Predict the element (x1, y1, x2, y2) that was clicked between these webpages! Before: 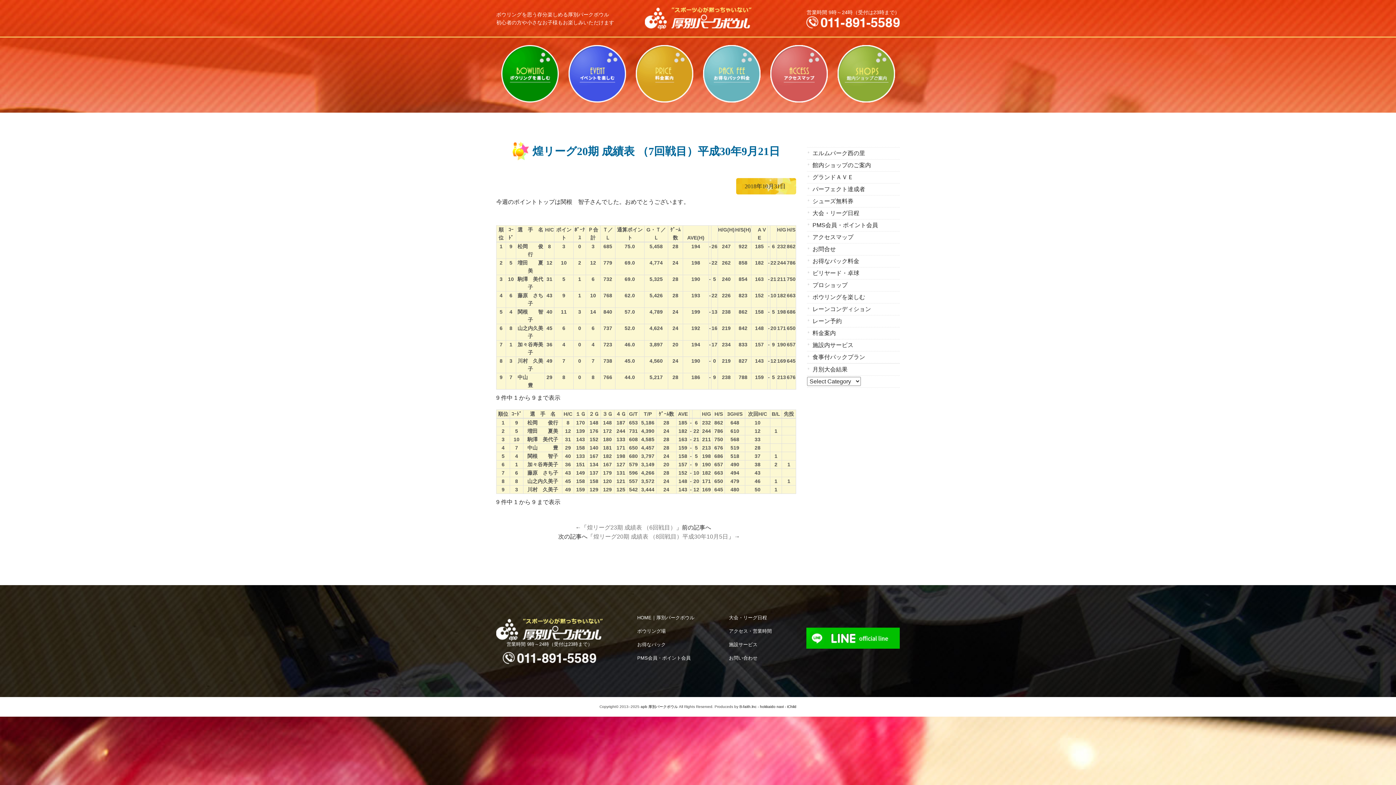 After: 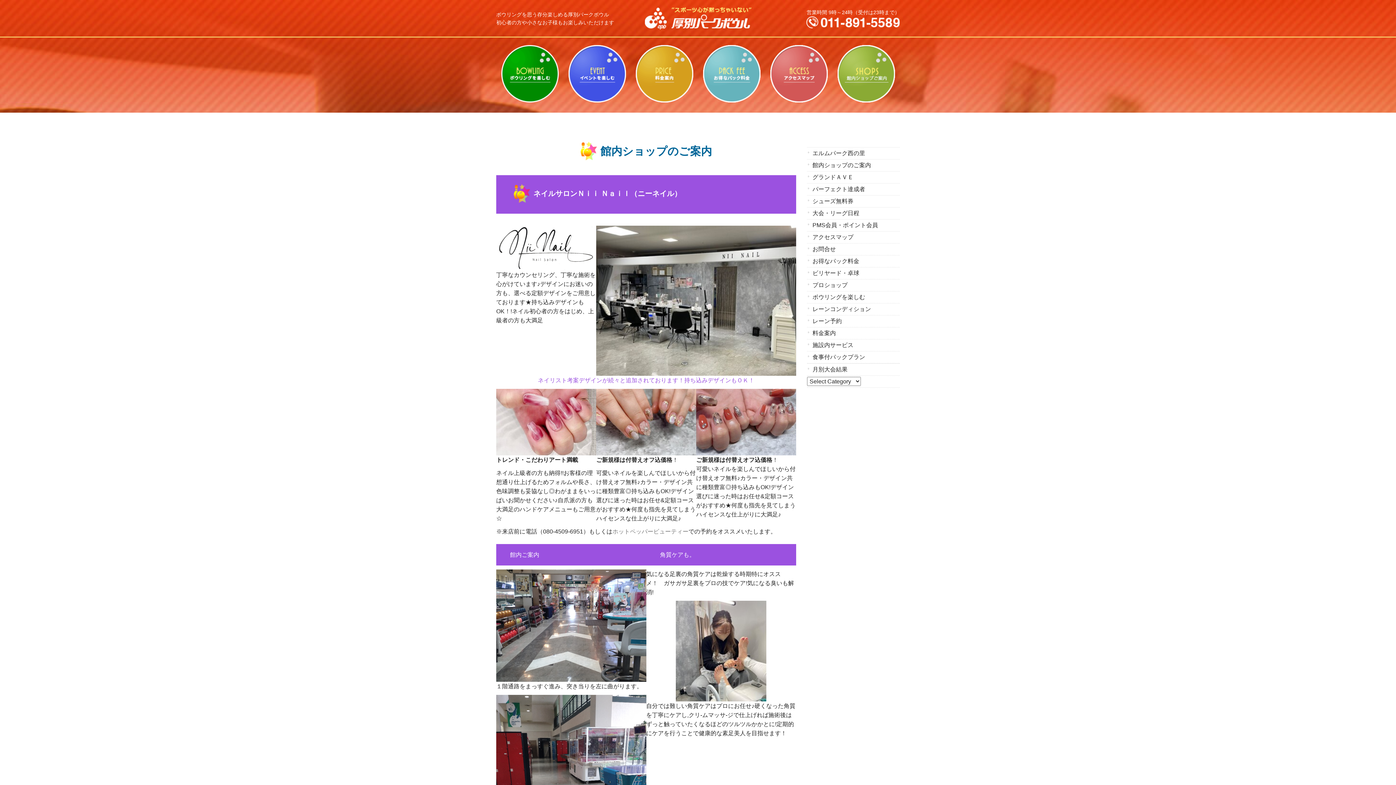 Action: label: 館内ショップのご案内 bbox: (807, 159, 900, 171)